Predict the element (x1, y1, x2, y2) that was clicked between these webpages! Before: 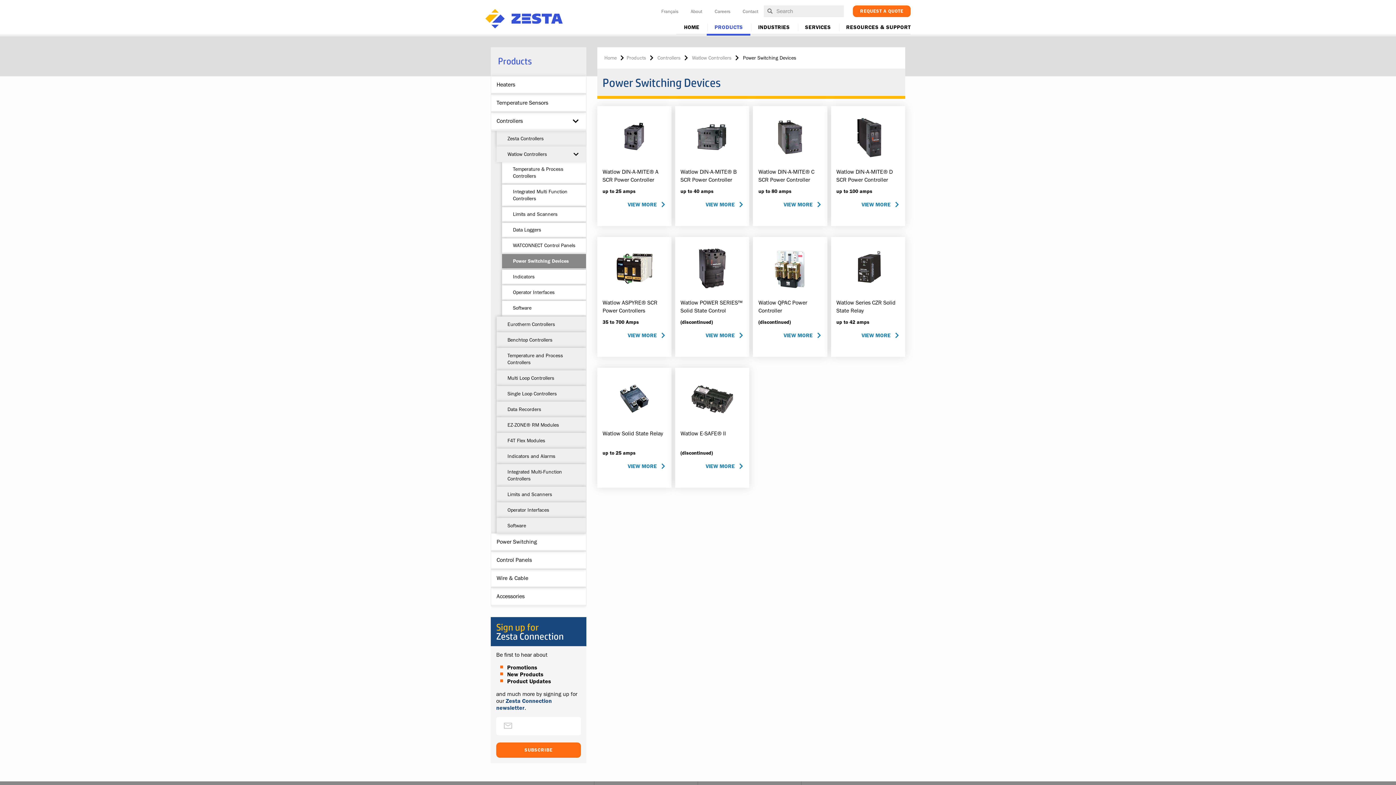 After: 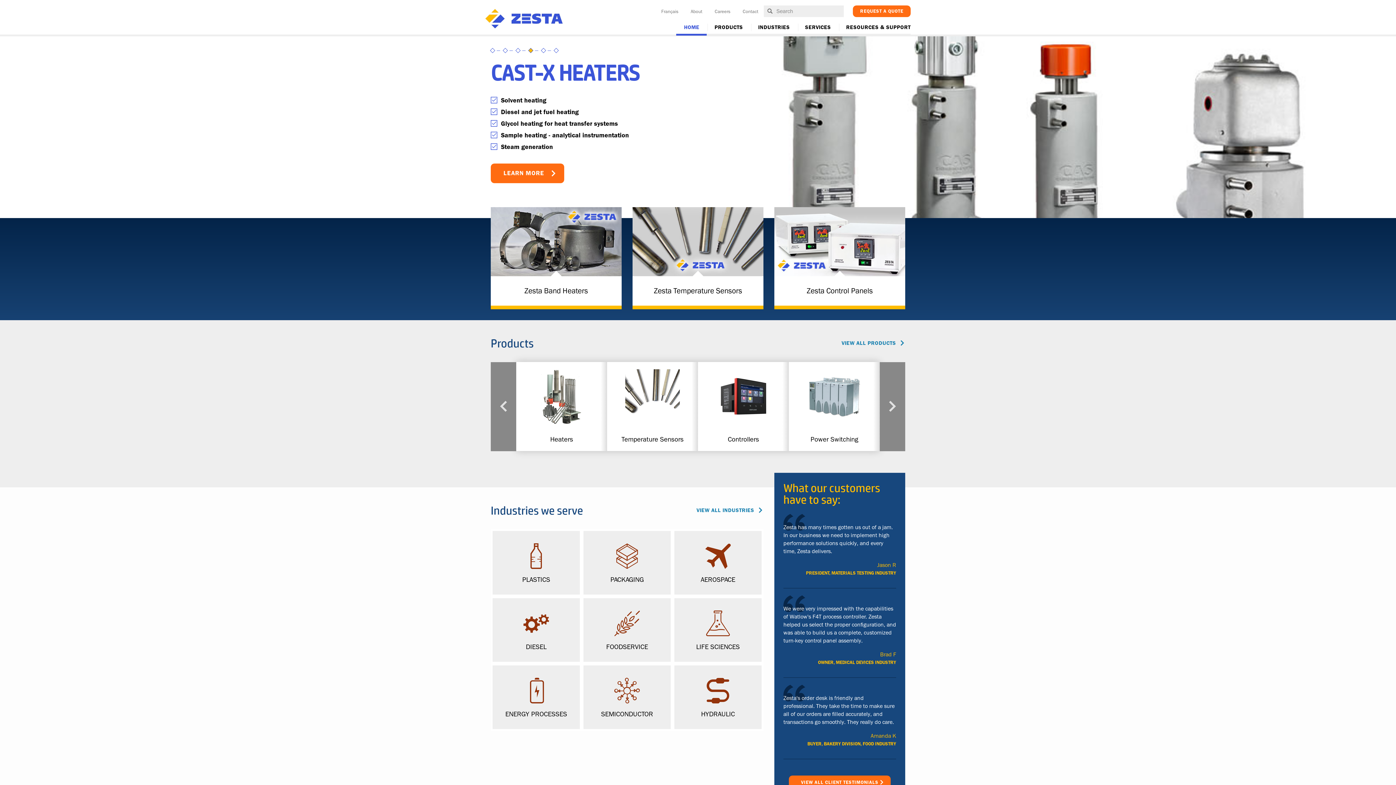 Action: bbox: (604, 55, 626, 60) label: Home